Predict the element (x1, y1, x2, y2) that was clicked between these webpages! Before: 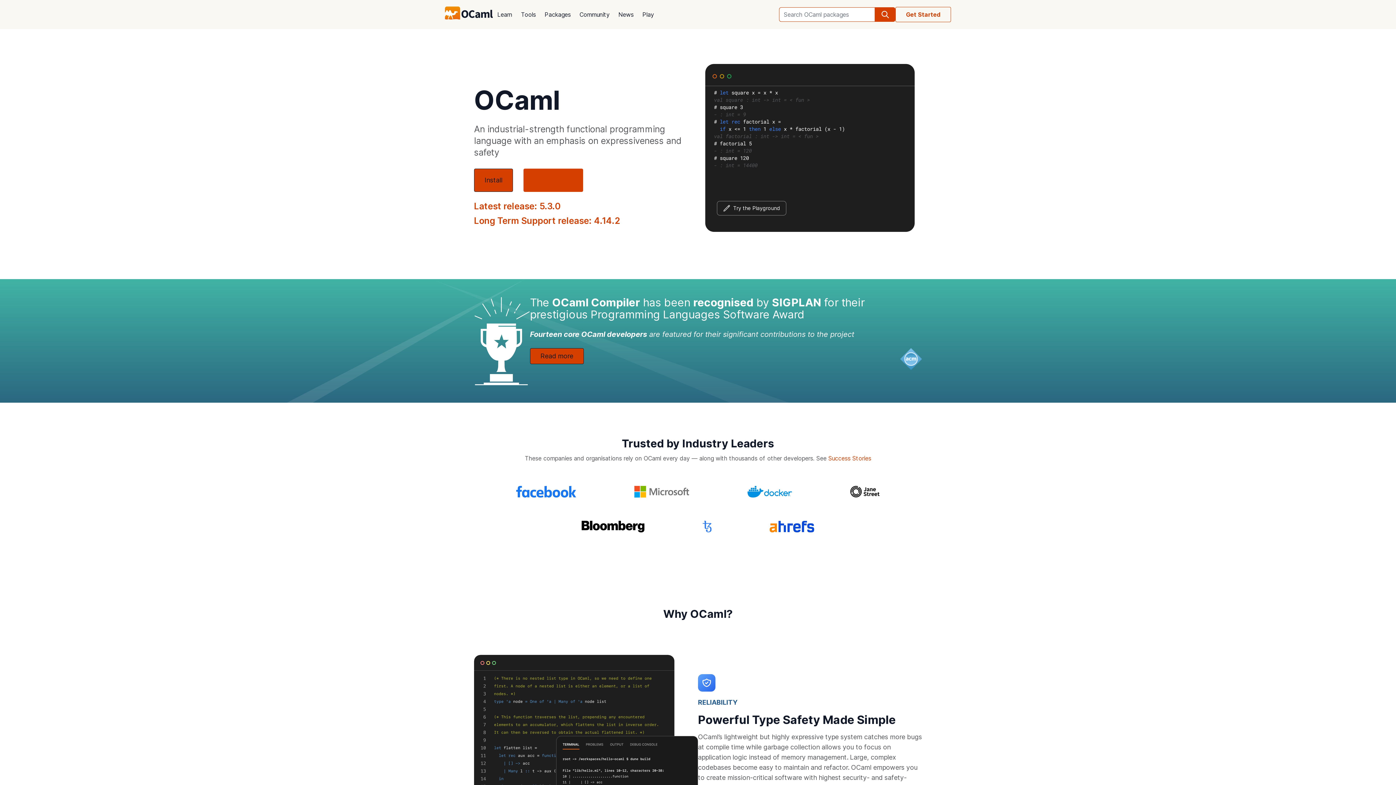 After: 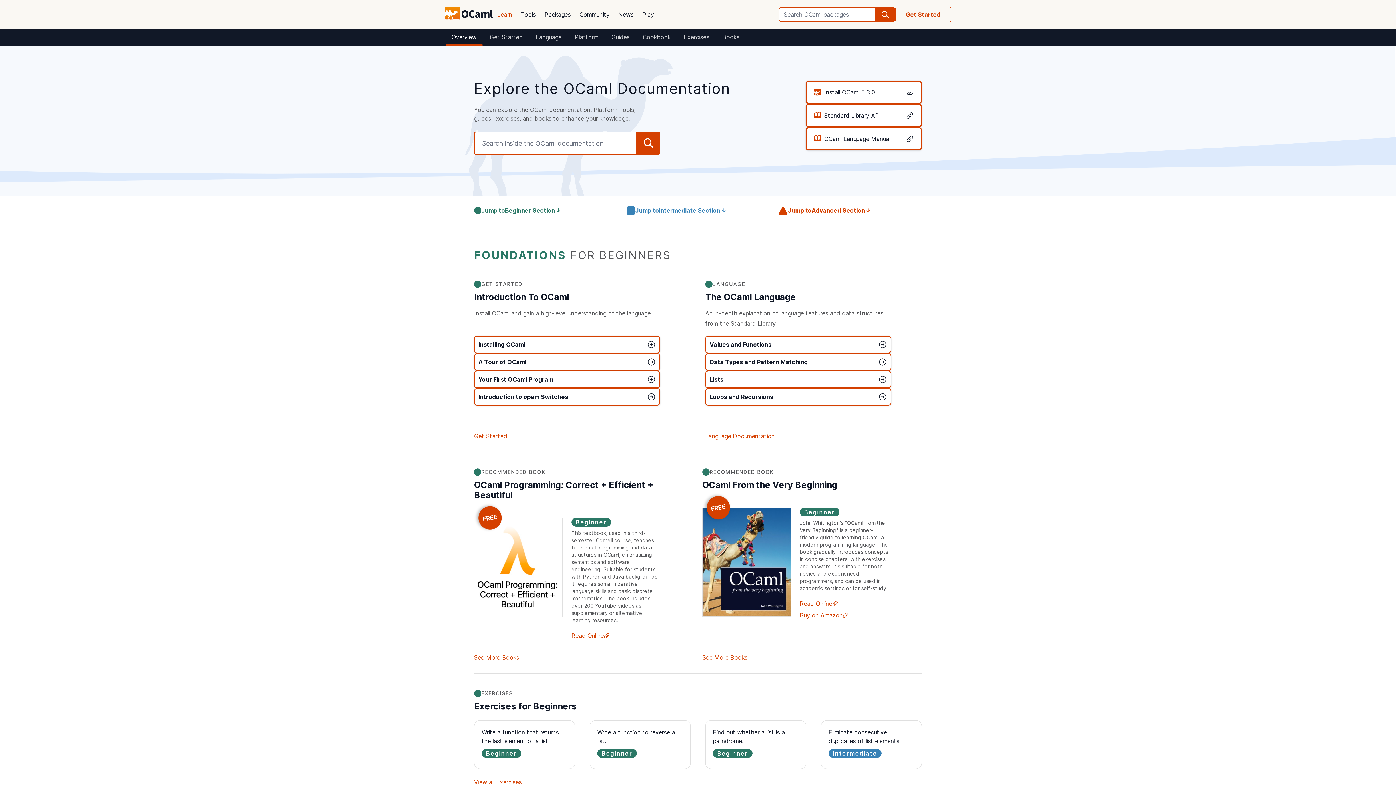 Action: bbox: (493, 5, 516, 23) label: Learn